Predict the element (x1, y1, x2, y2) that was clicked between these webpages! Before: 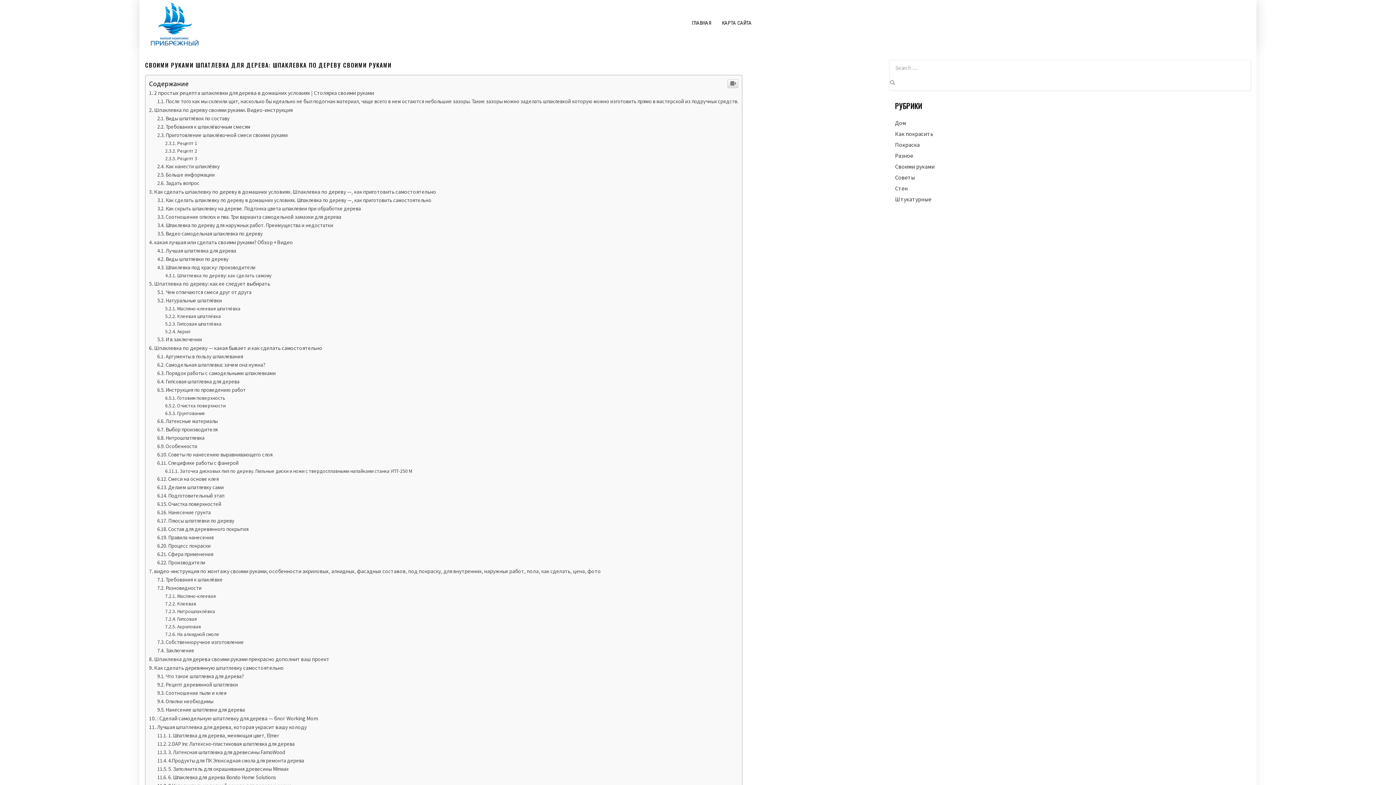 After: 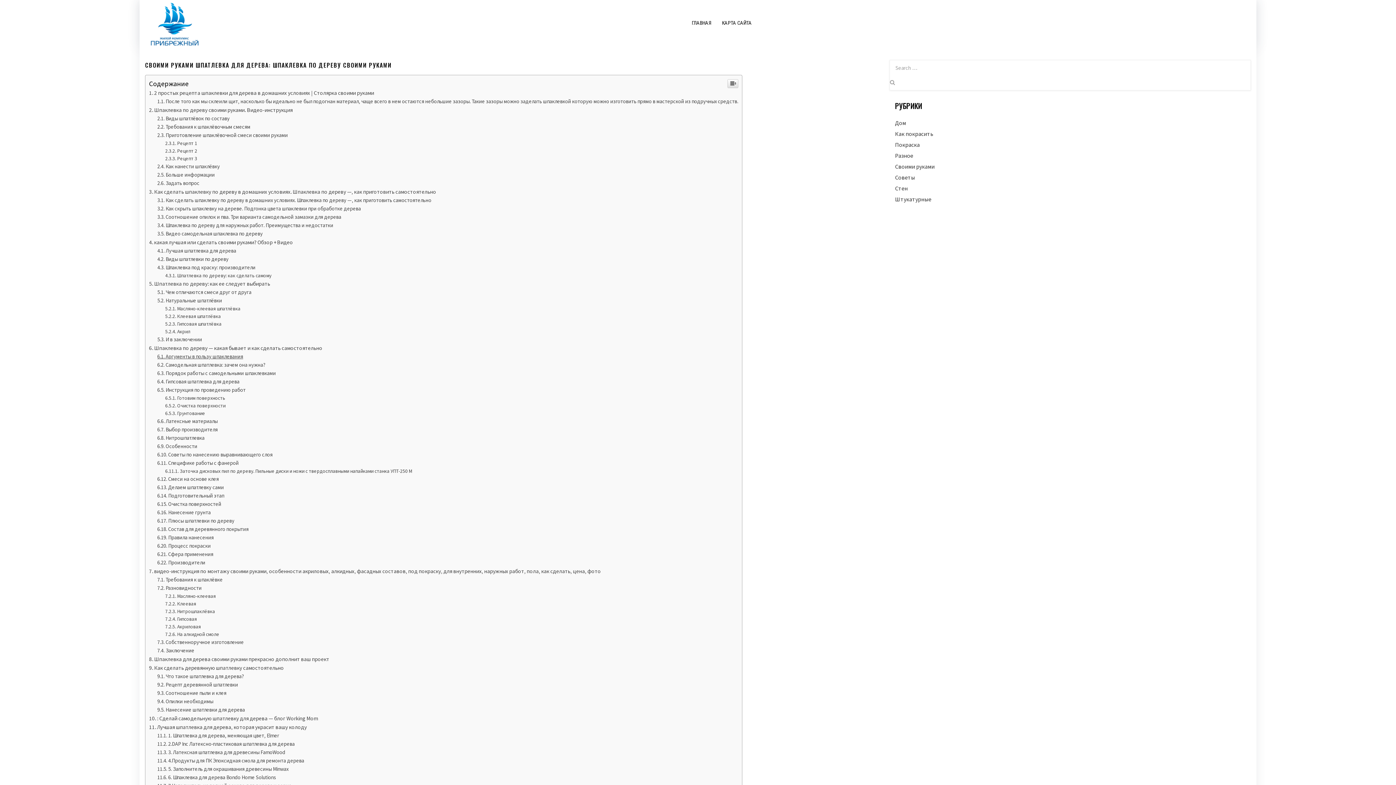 Action: bbox: (157, 502, 243, 508) label: Аргументы в пользу шпаклевания